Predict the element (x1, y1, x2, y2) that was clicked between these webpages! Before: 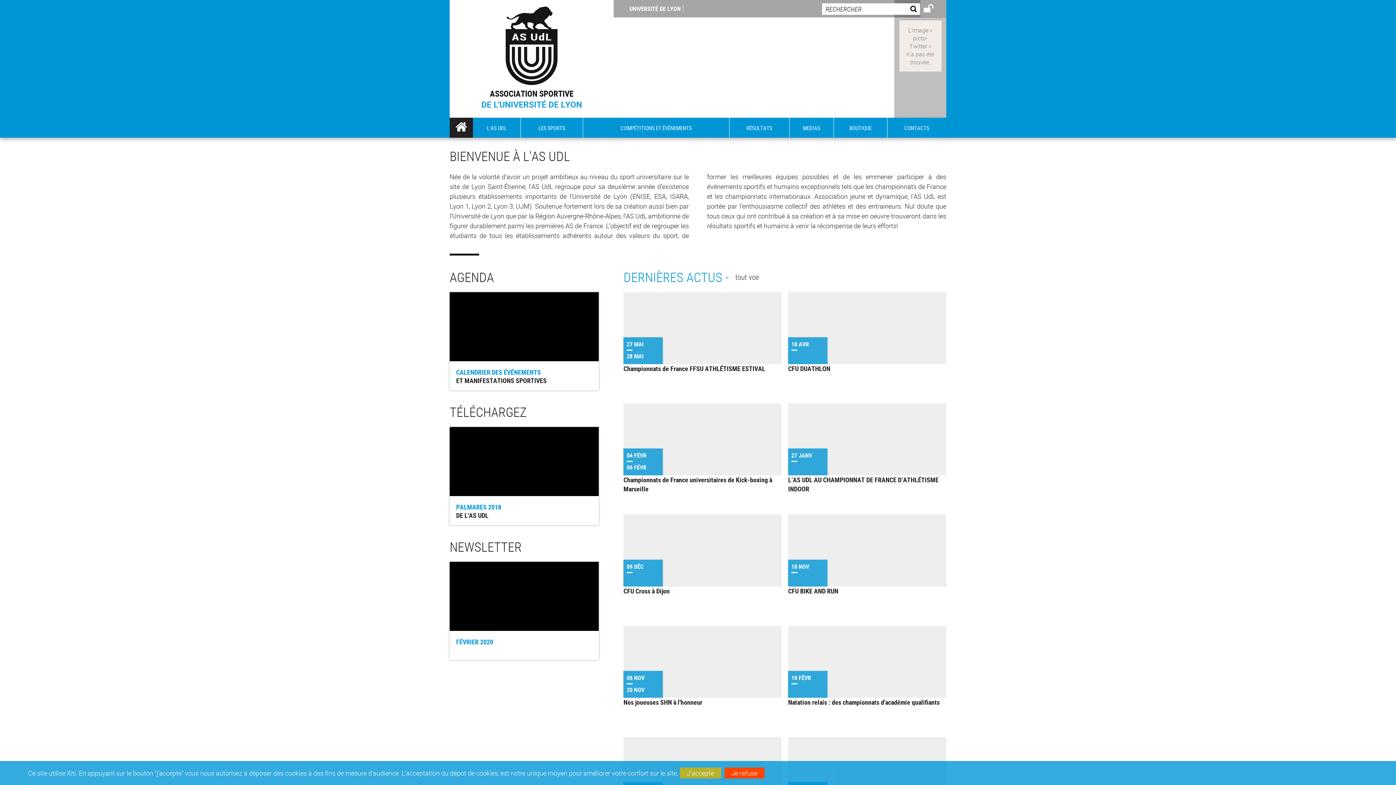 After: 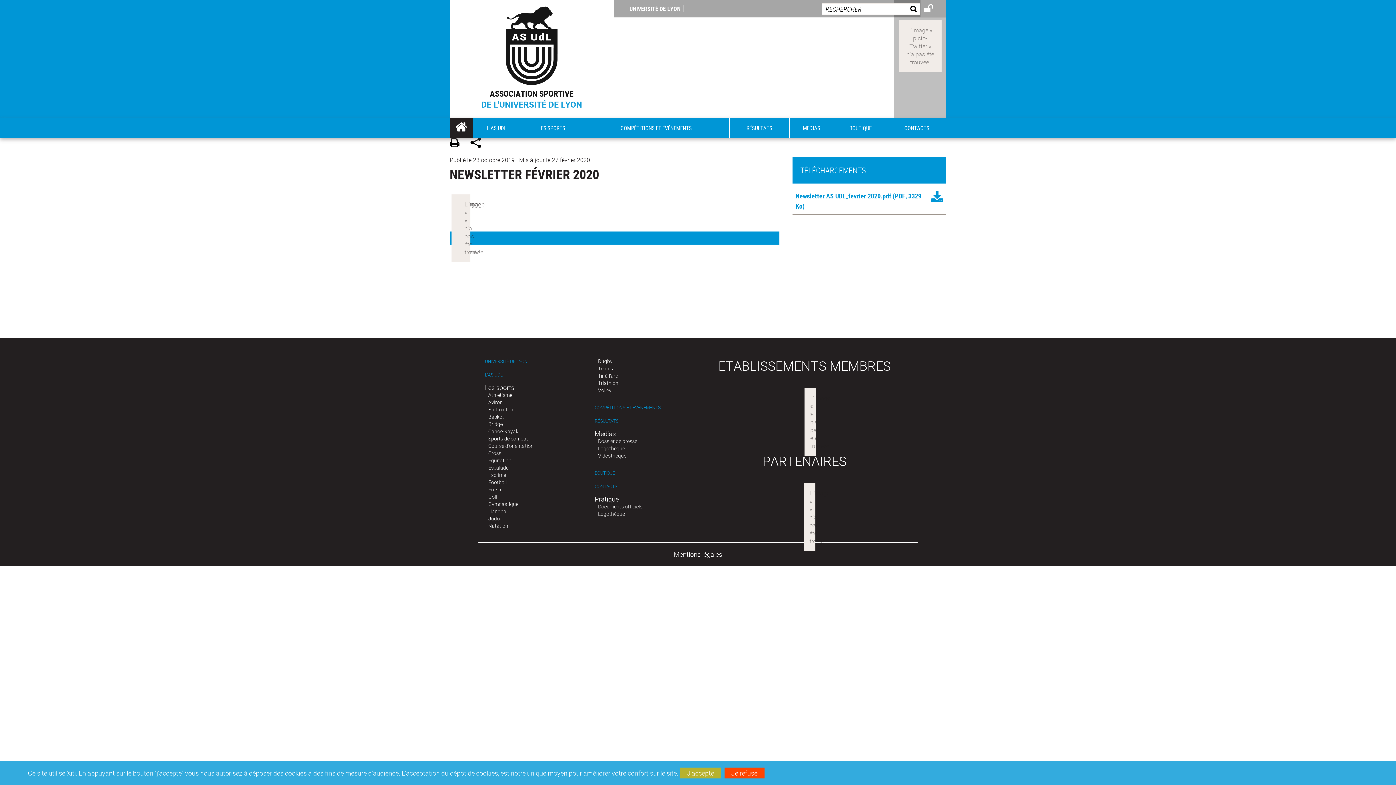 Action: label: FÉVRIER 2020 bbox: (449, 562, 598, 660)